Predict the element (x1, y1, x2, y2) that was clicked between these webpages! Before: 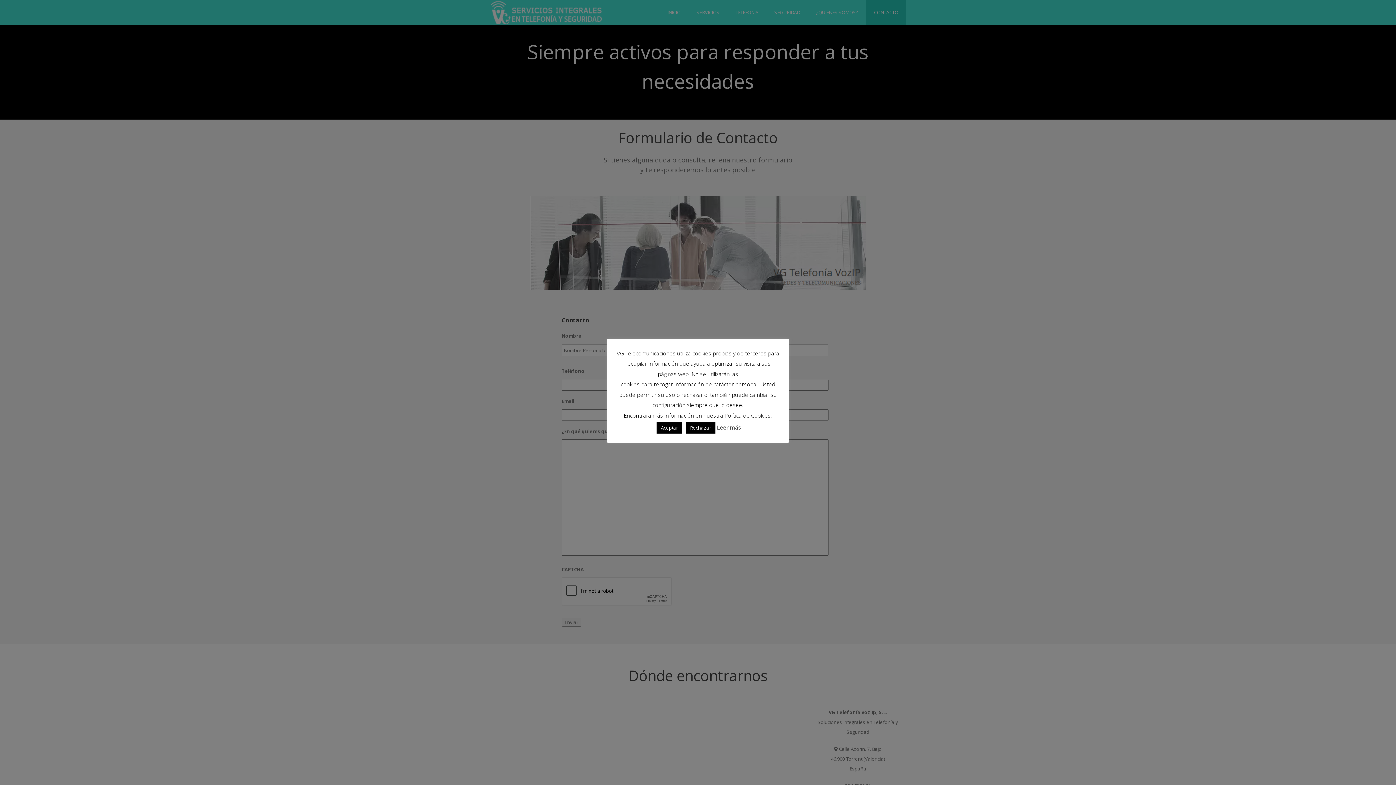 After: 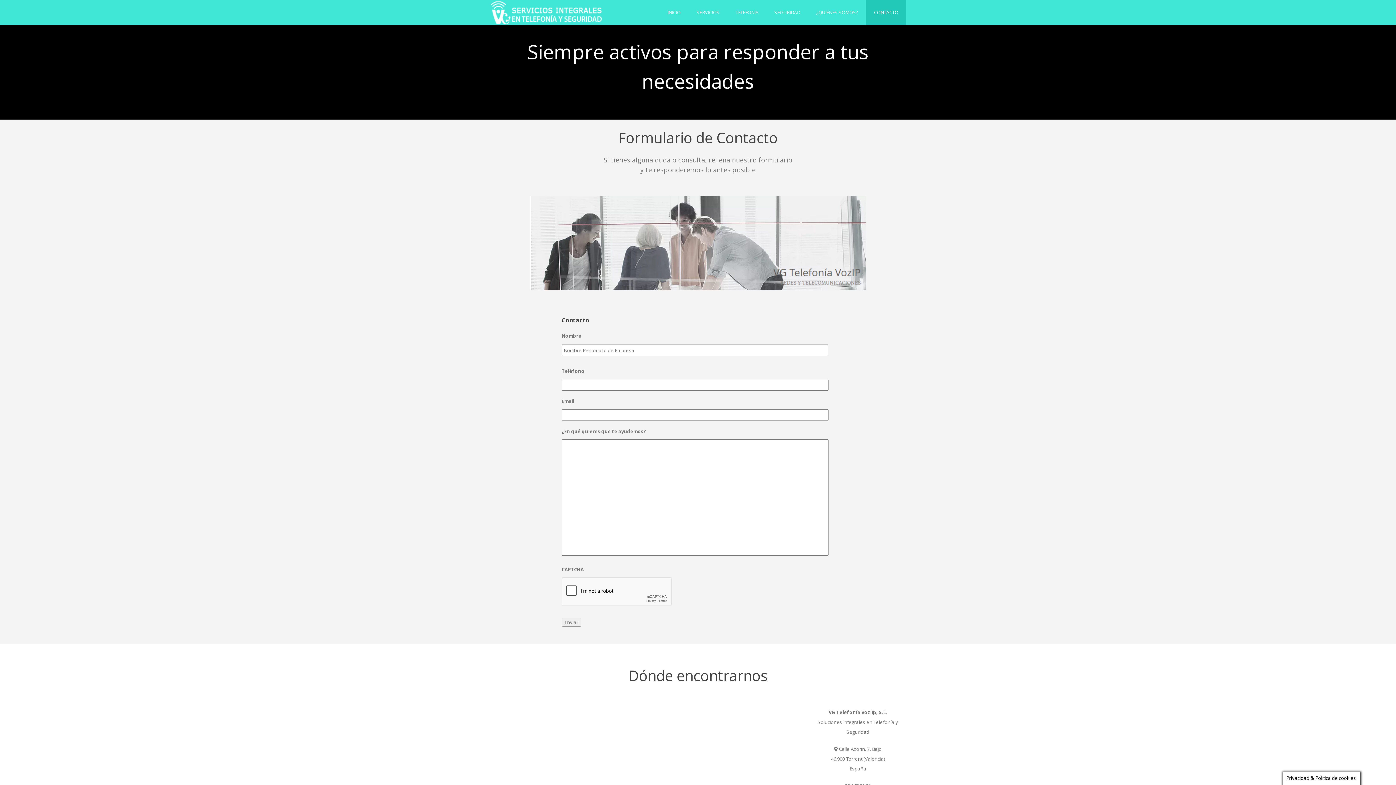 Action: label: Aceptar bbox: (656, 422, 682, 433)